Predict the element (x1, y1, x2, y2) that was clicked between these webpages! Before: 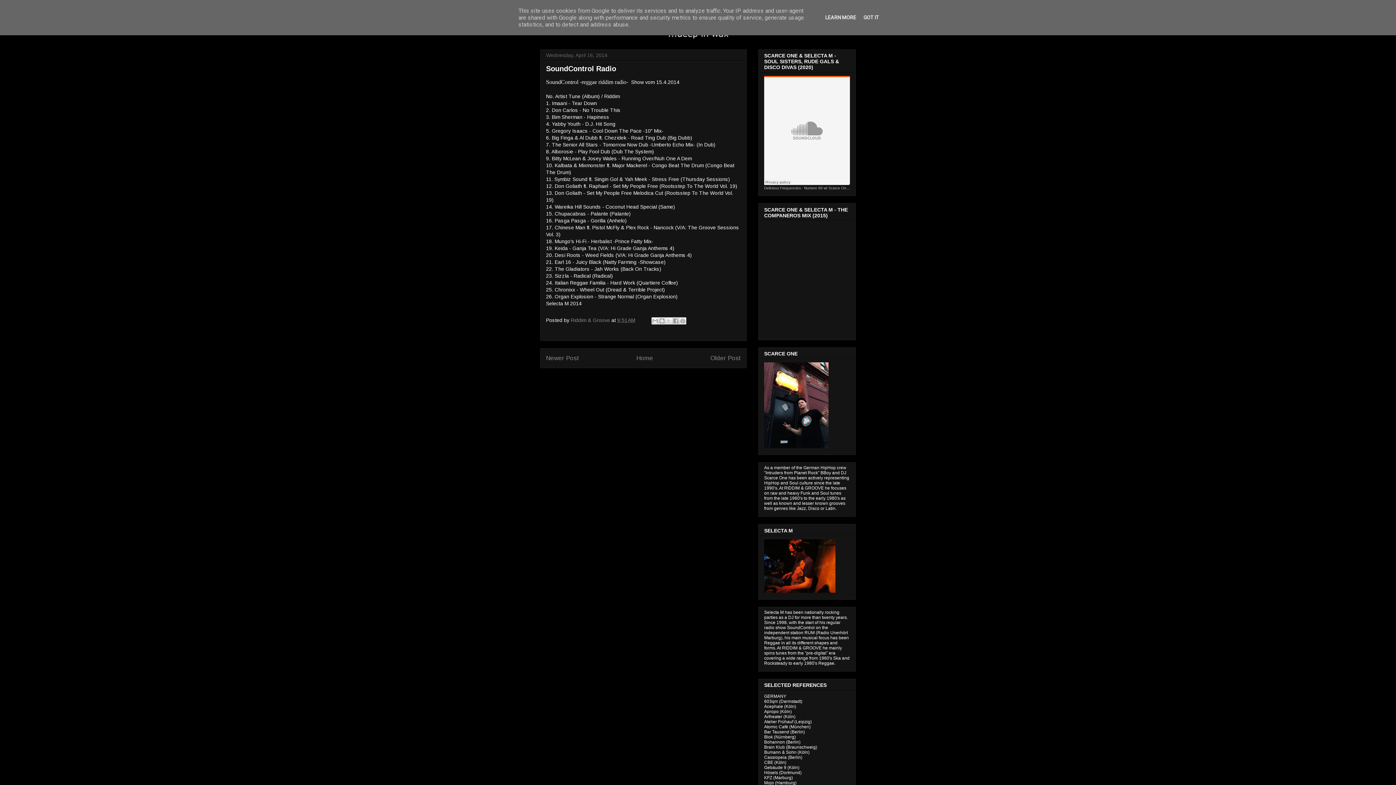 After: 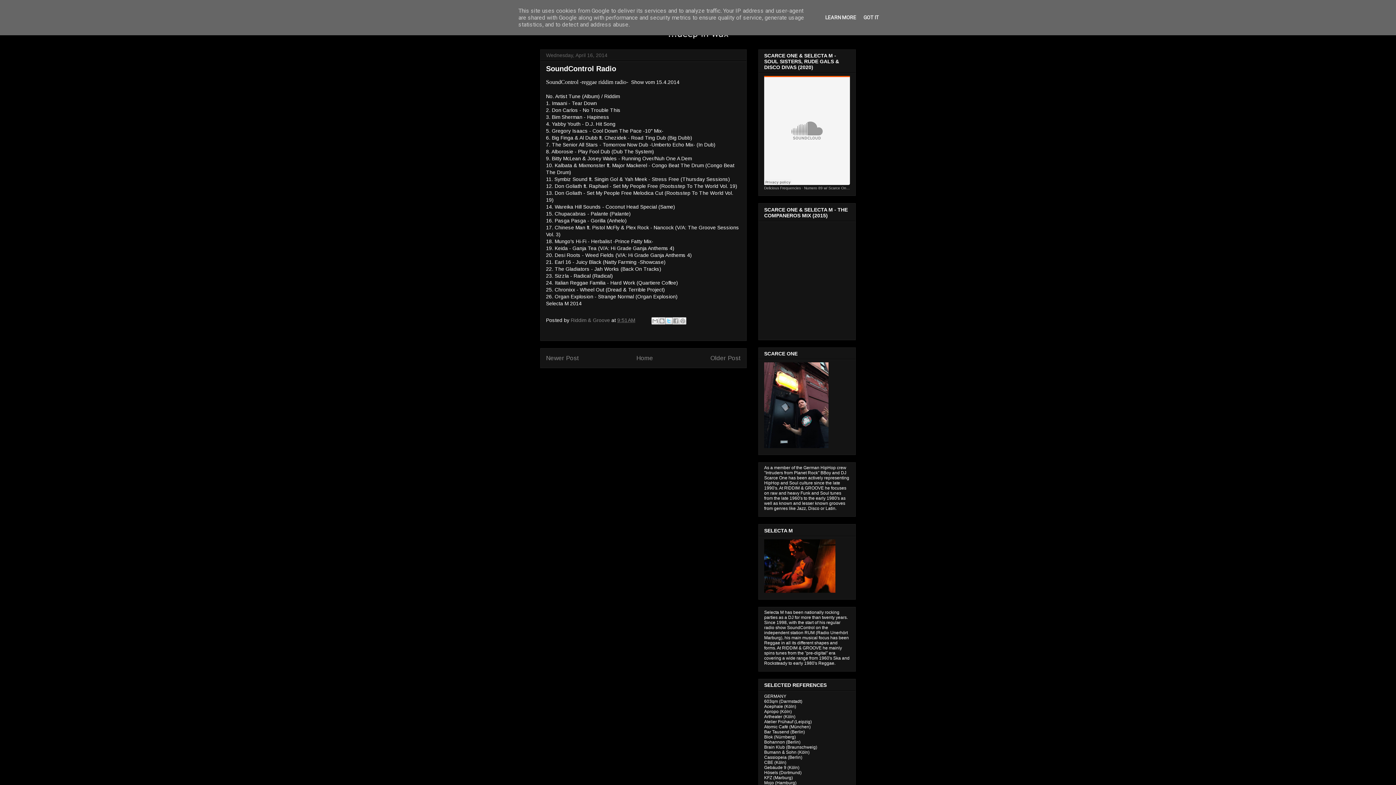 Action: label: Share to X bbox: (665, 317, 672, 324)